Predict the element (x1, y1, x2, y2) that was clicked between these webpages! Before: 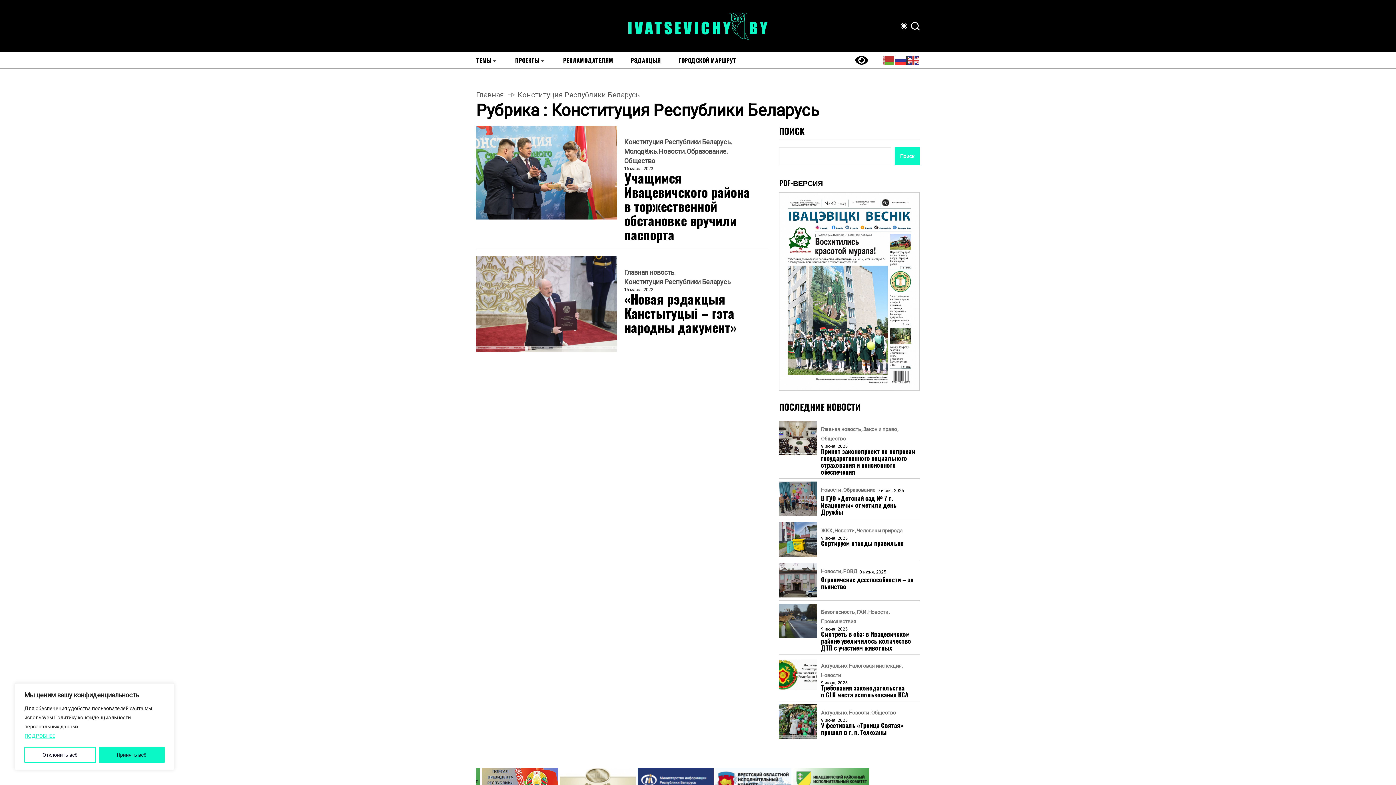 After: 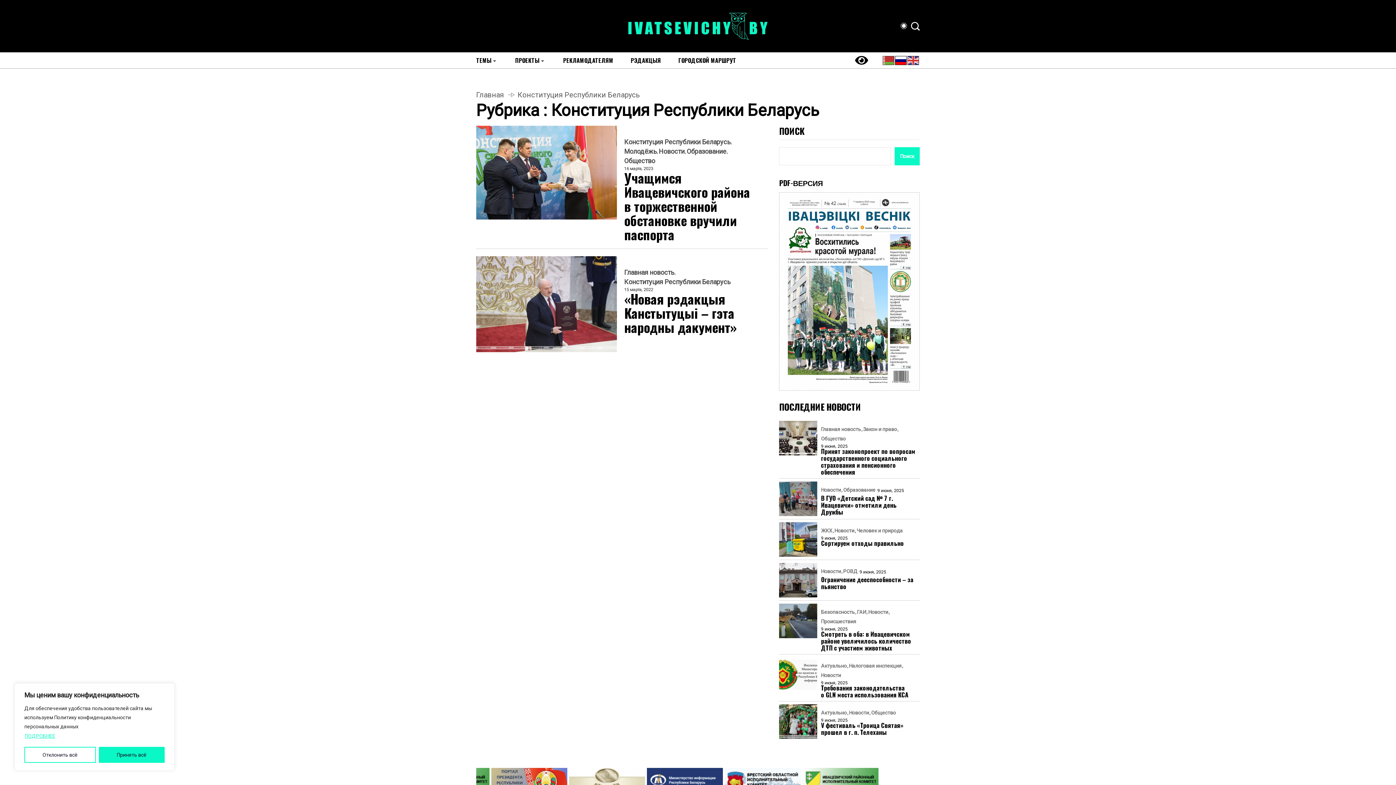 Action: bbox: (895, 55, 907, 65)